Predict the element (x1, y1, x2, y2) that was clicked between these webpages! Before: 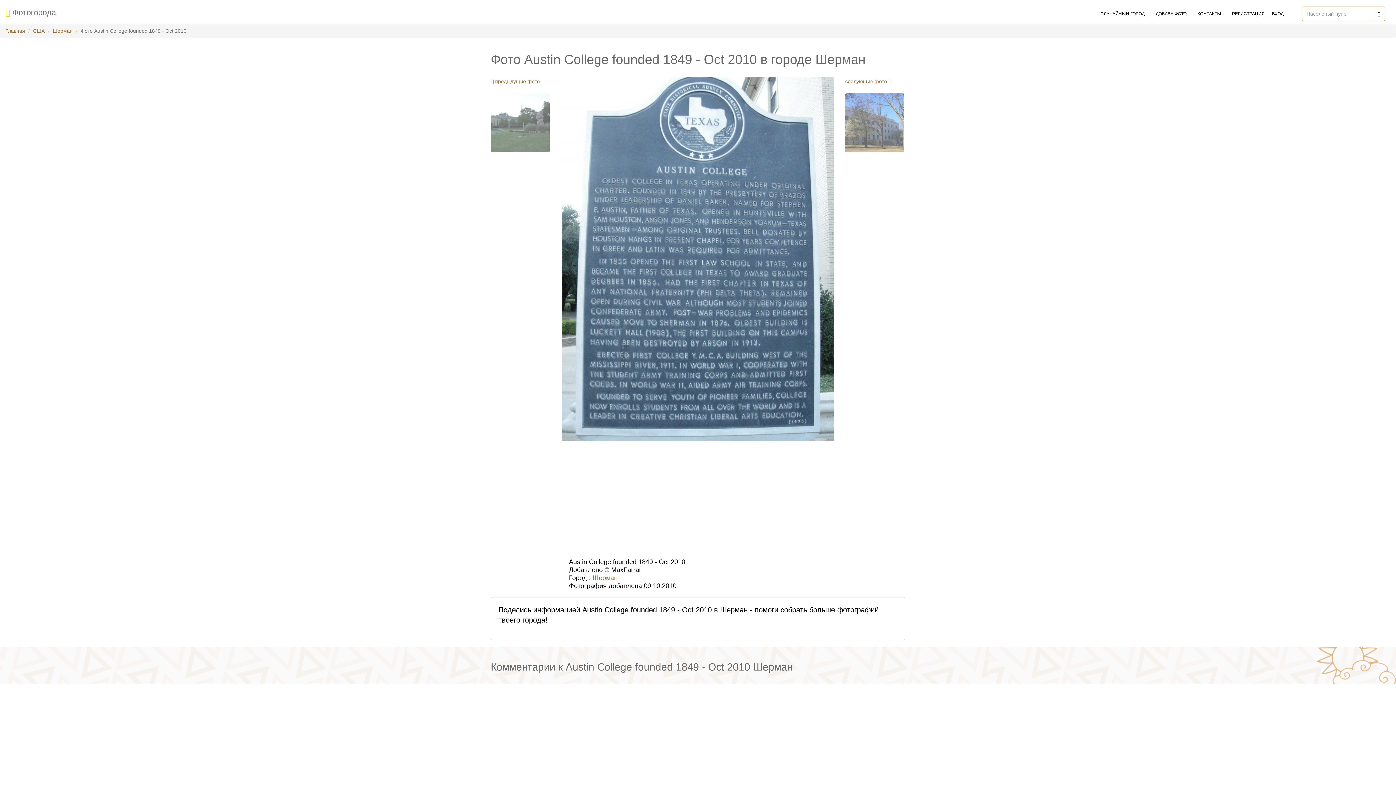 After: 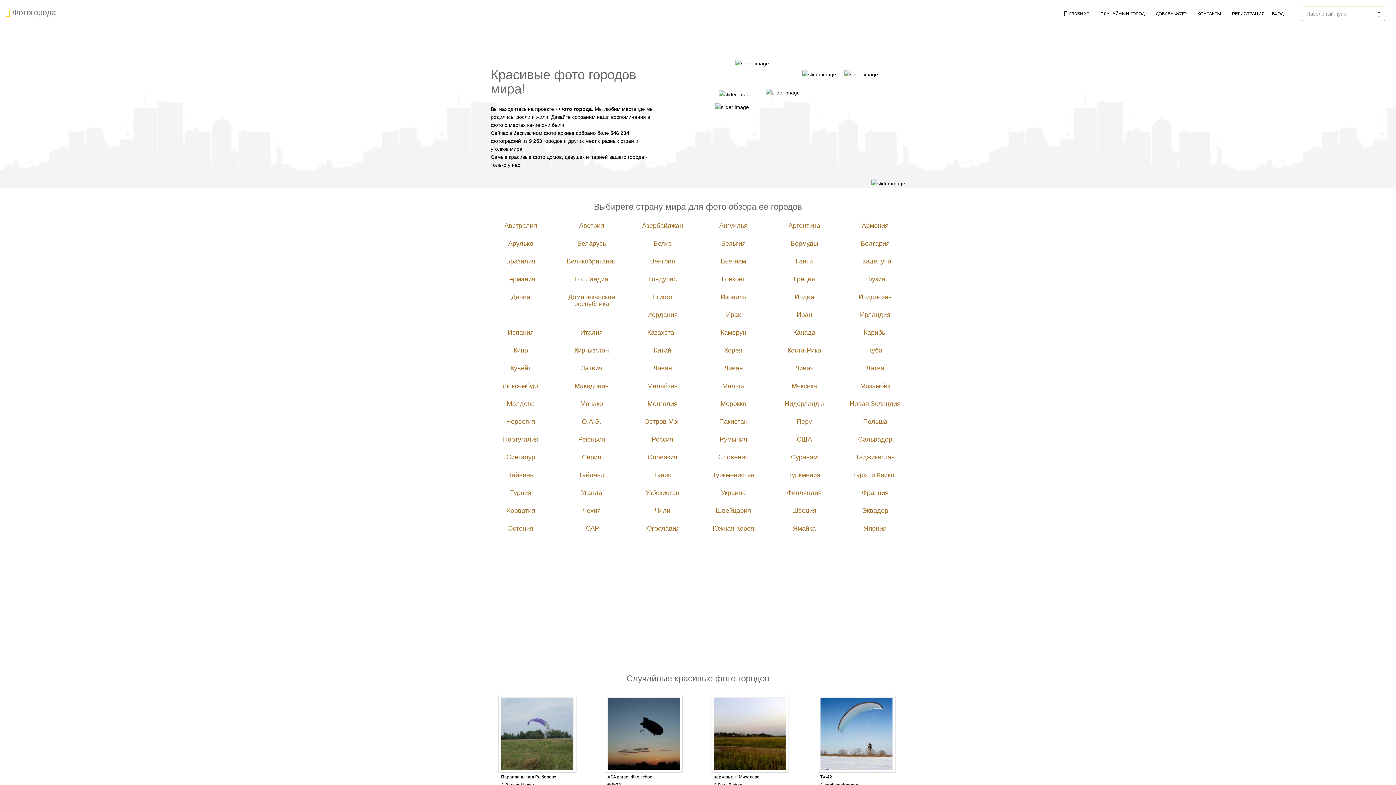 Action: label: Главная bbox: (5, 28, 25, 33)